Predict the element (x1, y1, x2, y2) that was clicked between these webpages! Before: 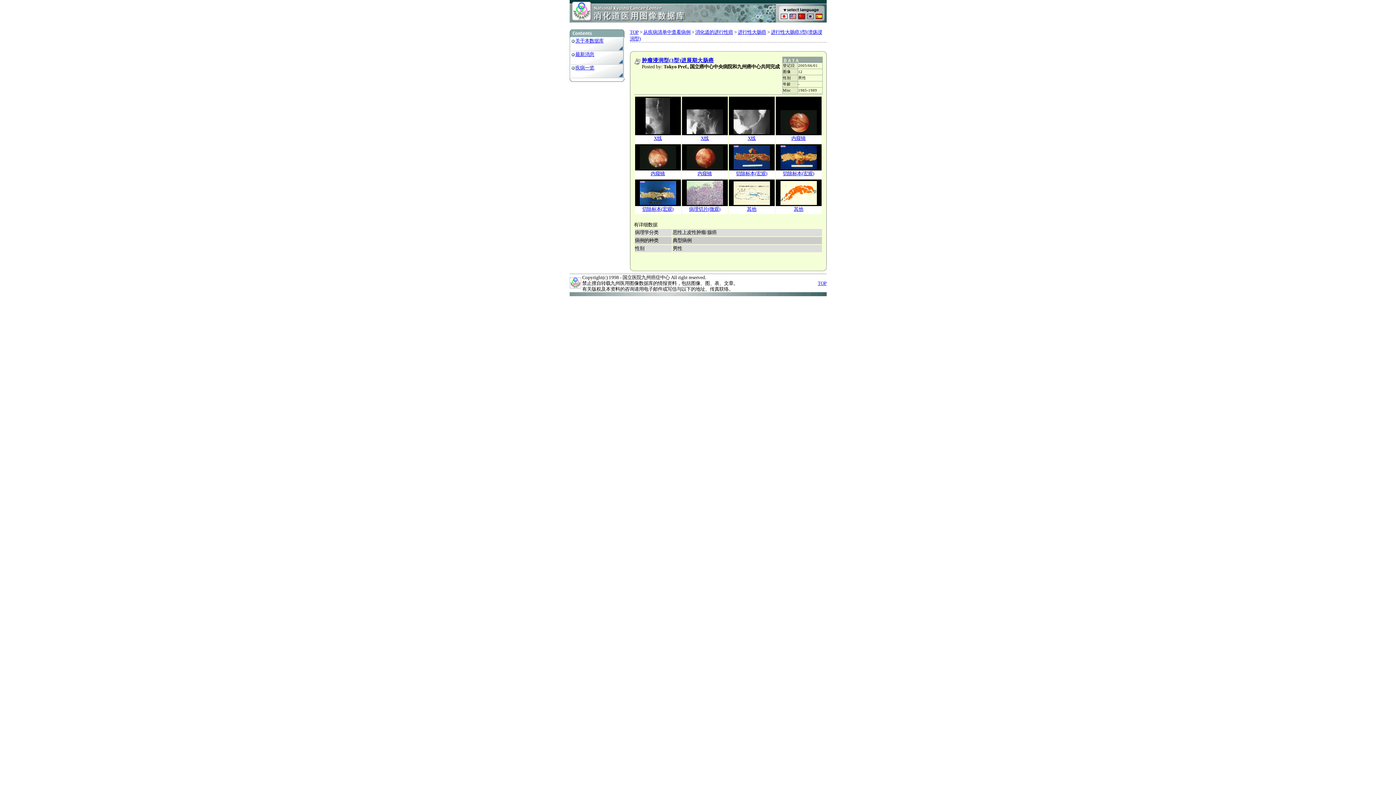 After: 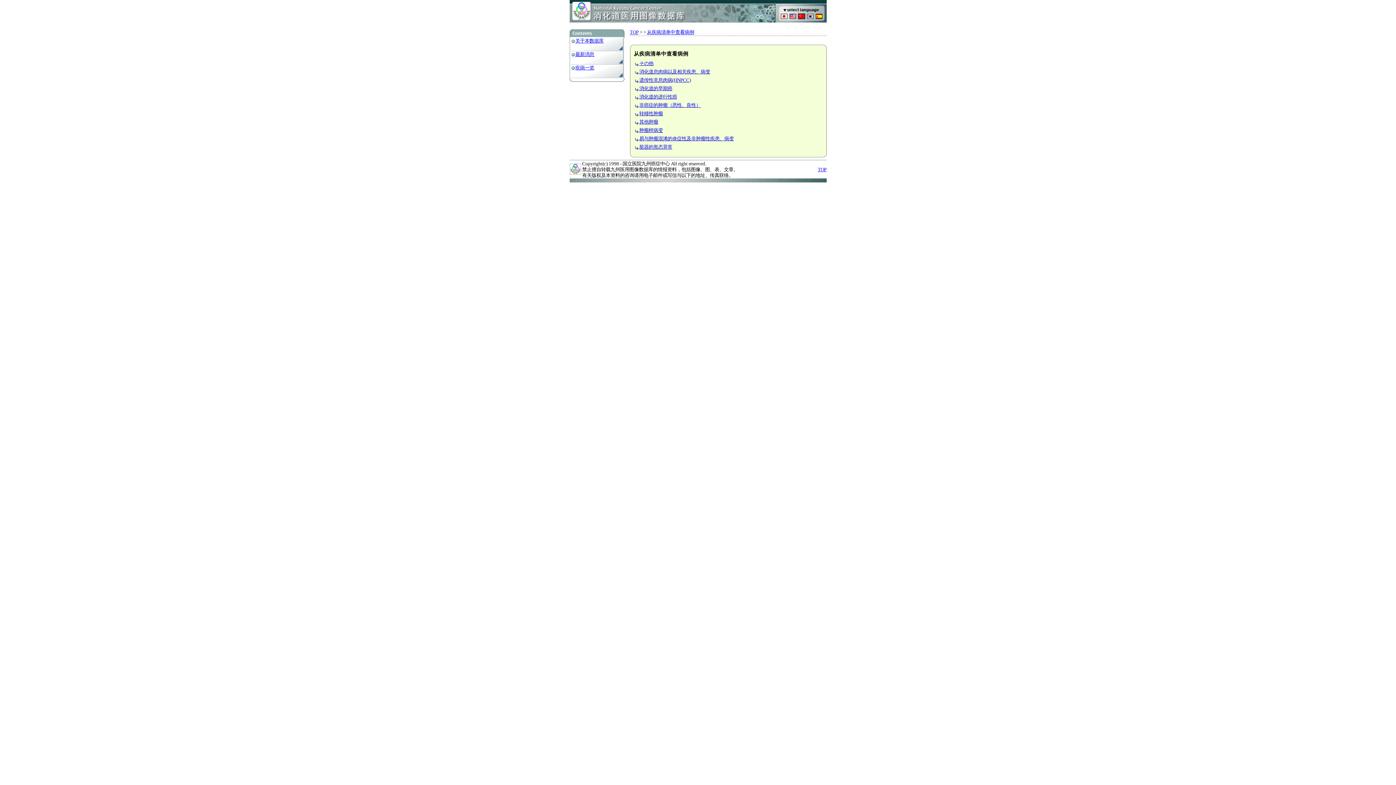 Action: label: 疾病一览 bbox: (575, 65, 594, 70)